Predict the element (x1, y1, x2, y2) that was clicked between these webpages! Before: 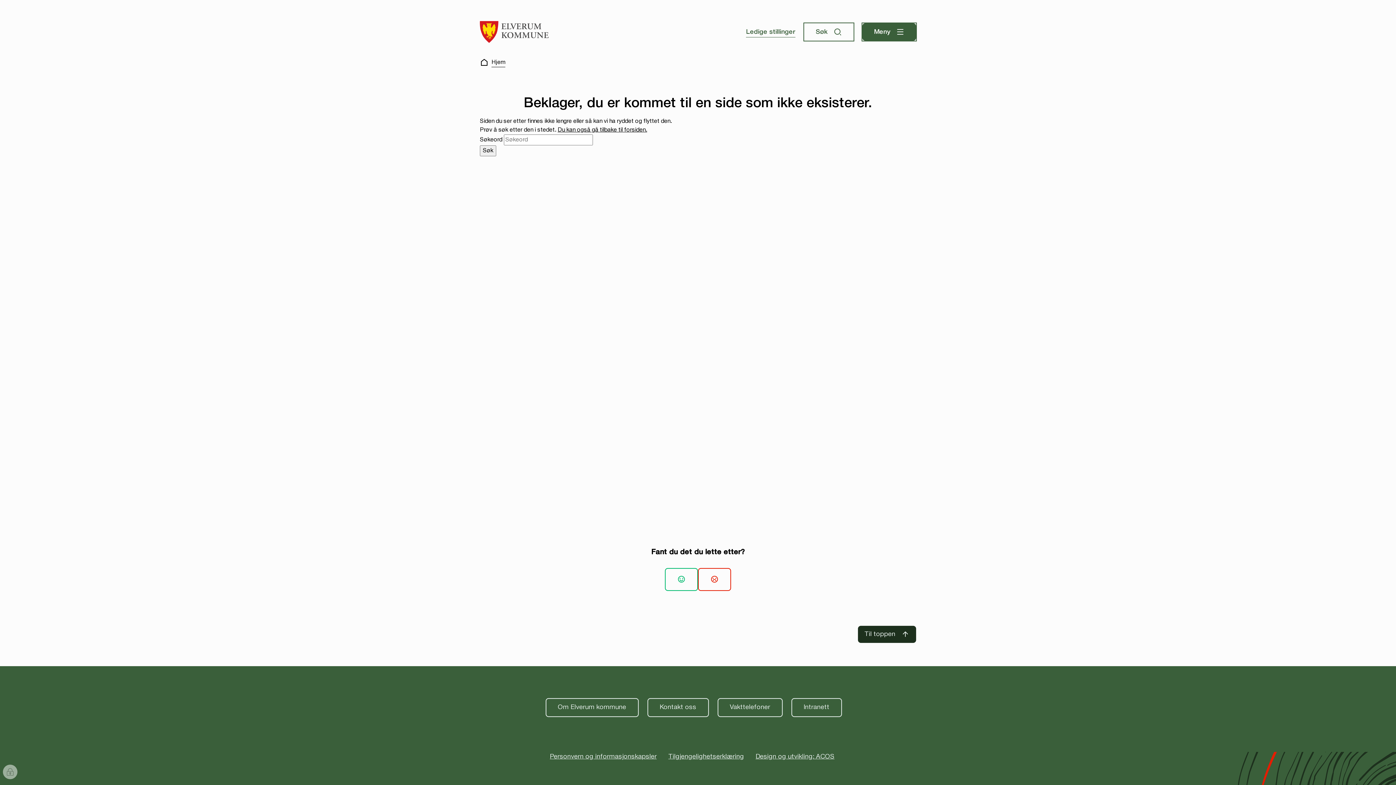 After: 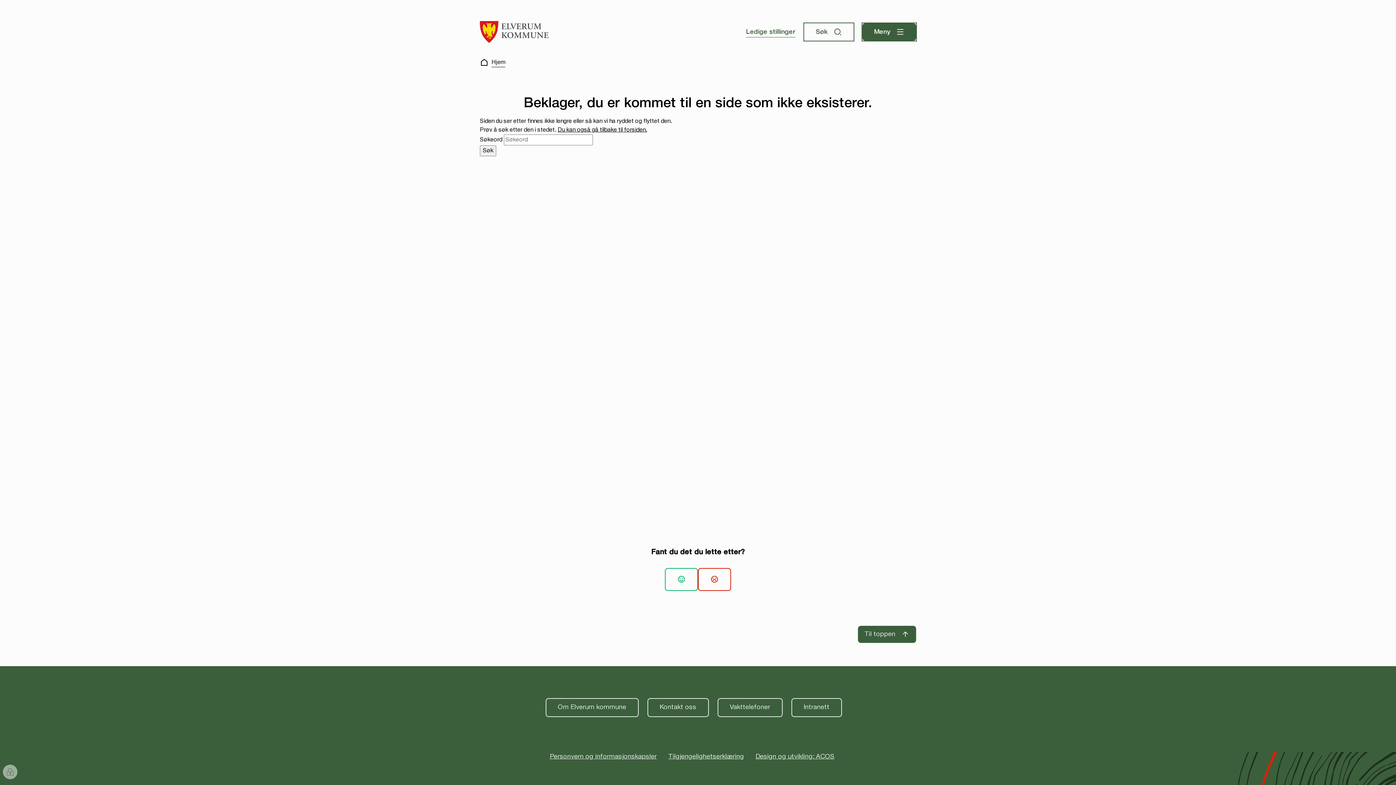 Action: bbox: (858, 626, 916, 643) label: Til toppen